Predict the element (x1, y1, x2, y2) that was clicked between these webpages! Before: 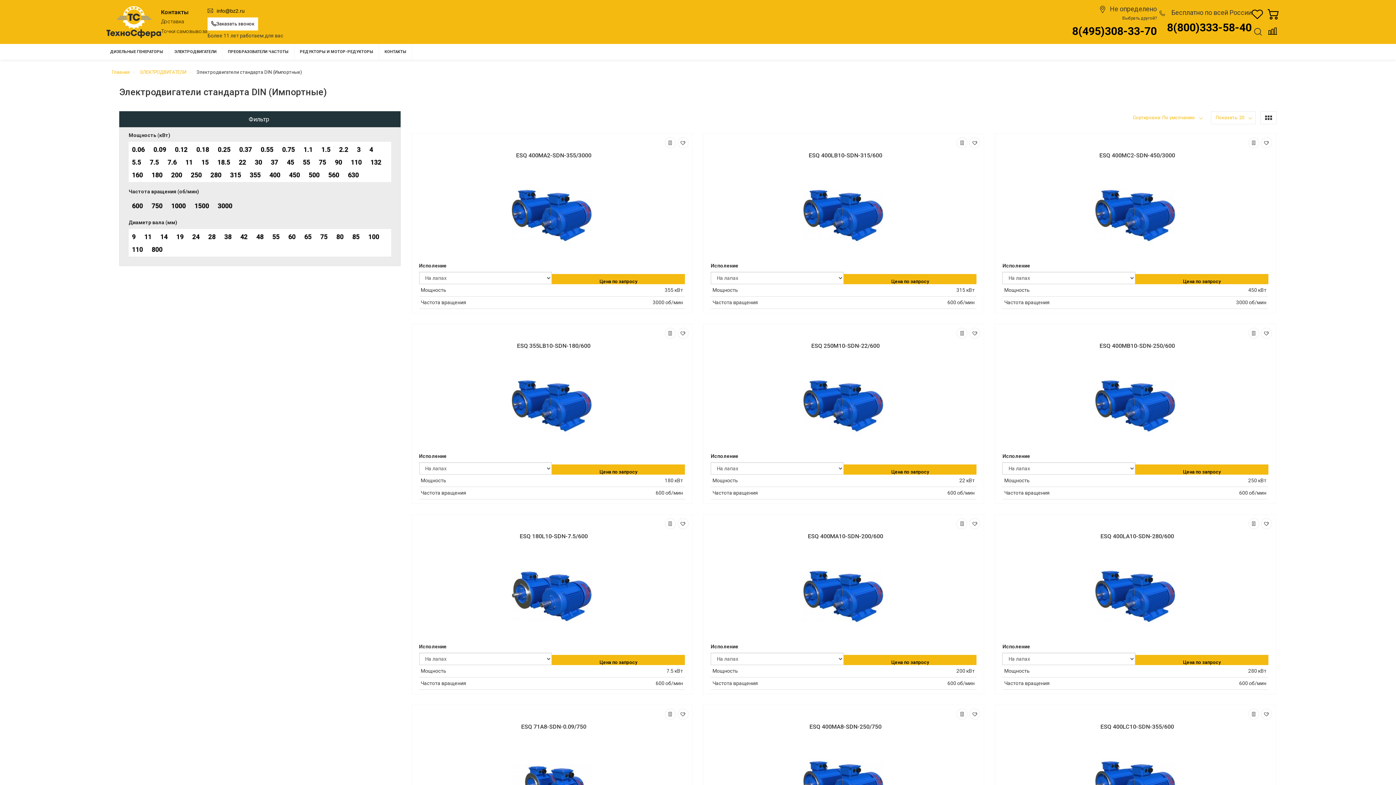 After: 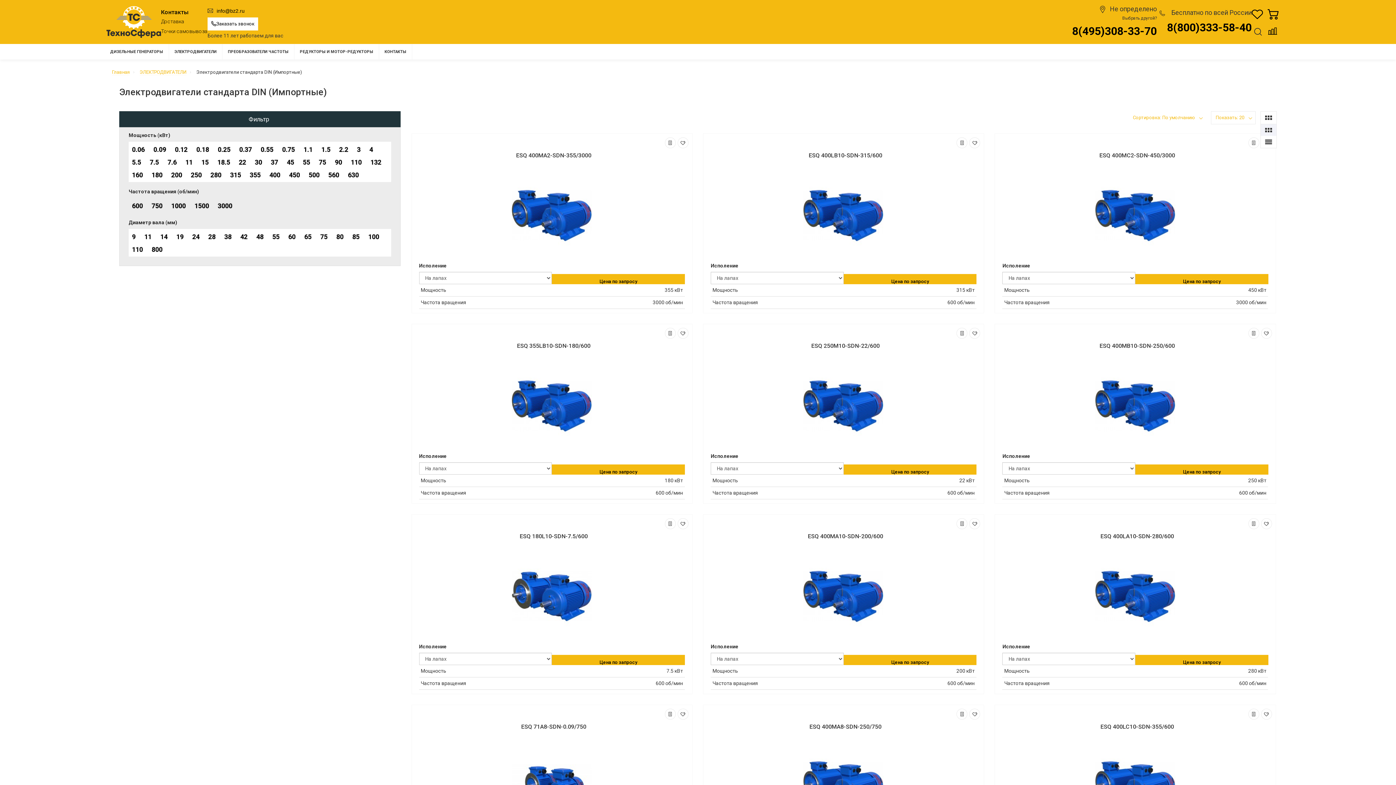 Action: bbox: (1260, 111, 1277, 124)